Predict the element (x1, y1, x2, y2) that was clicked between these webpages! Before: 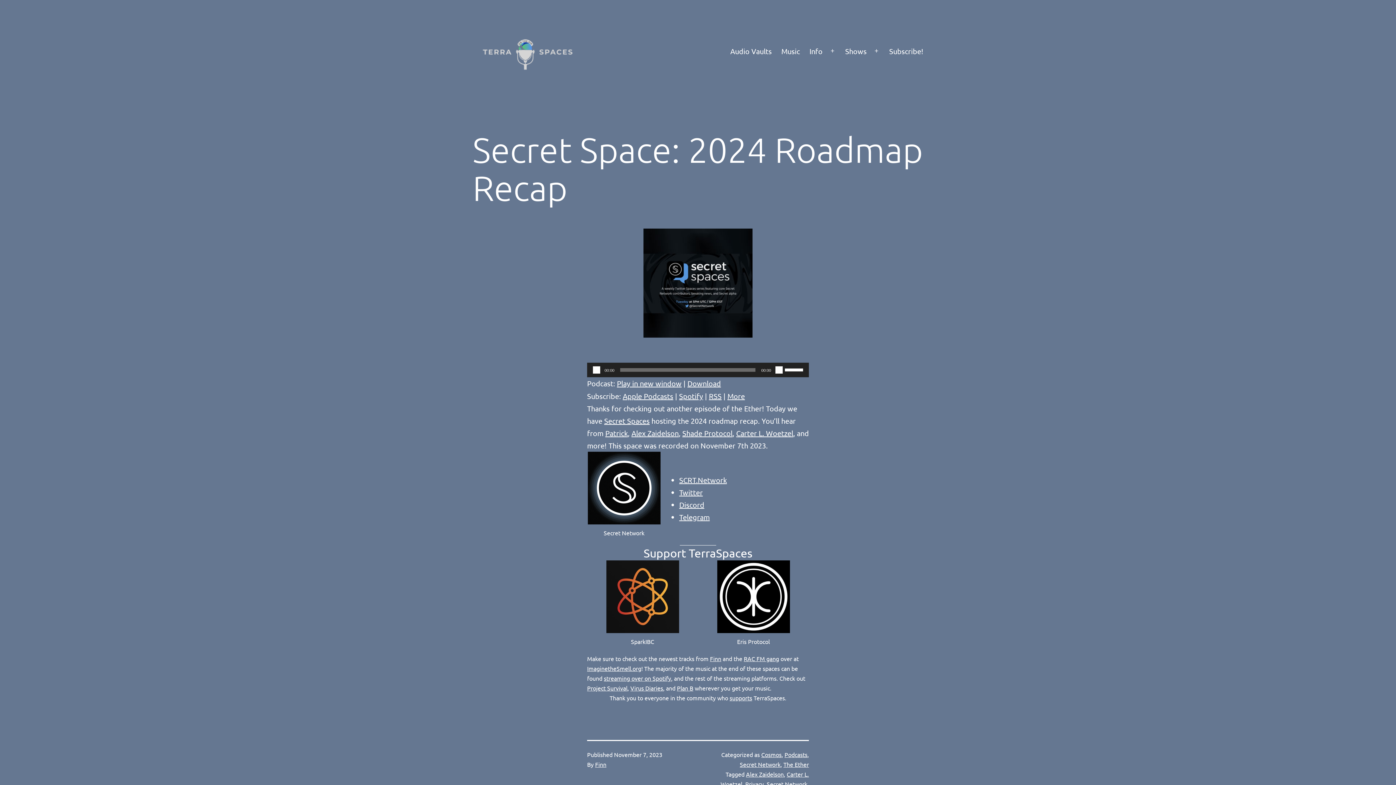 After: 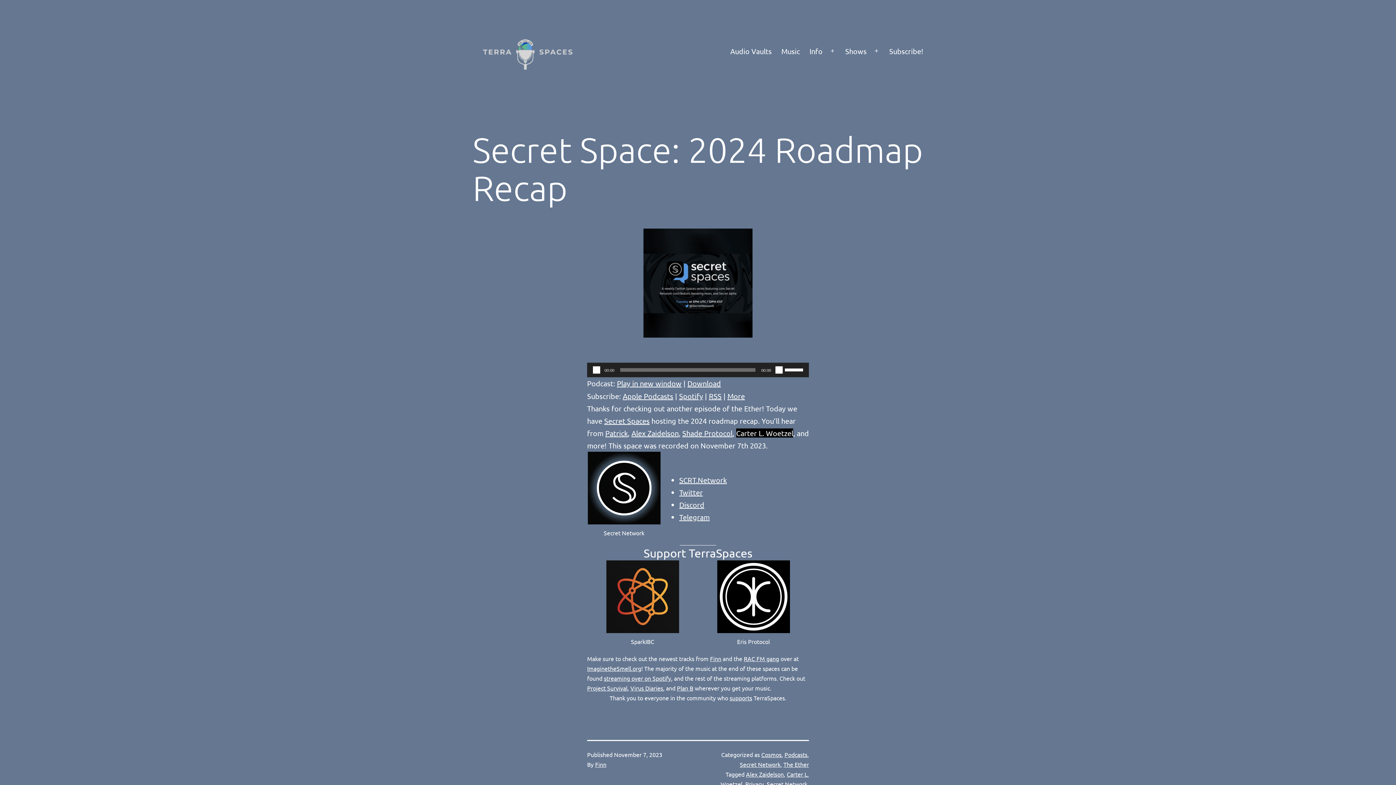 Action: bbox: (736, 428, 793, 437) label: Carter L. Woetzel